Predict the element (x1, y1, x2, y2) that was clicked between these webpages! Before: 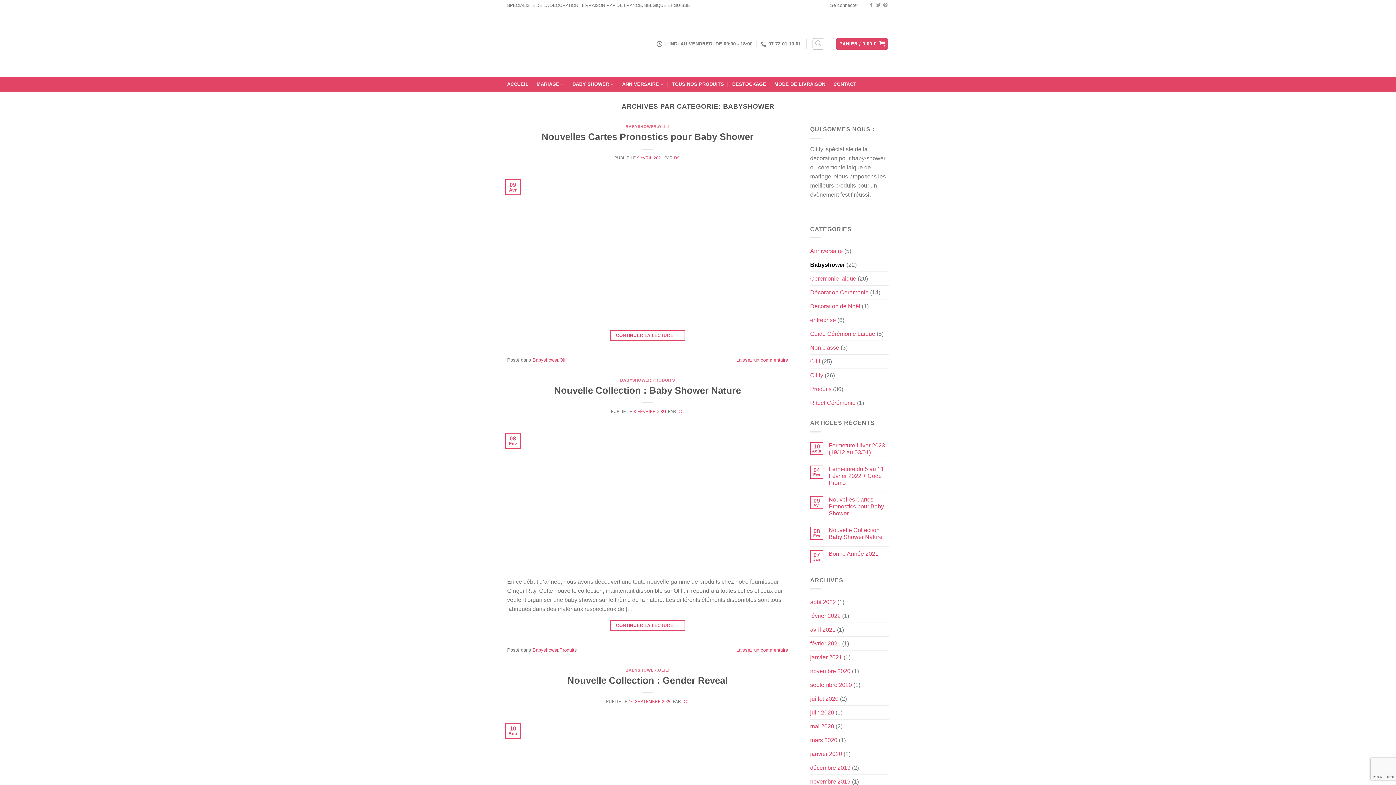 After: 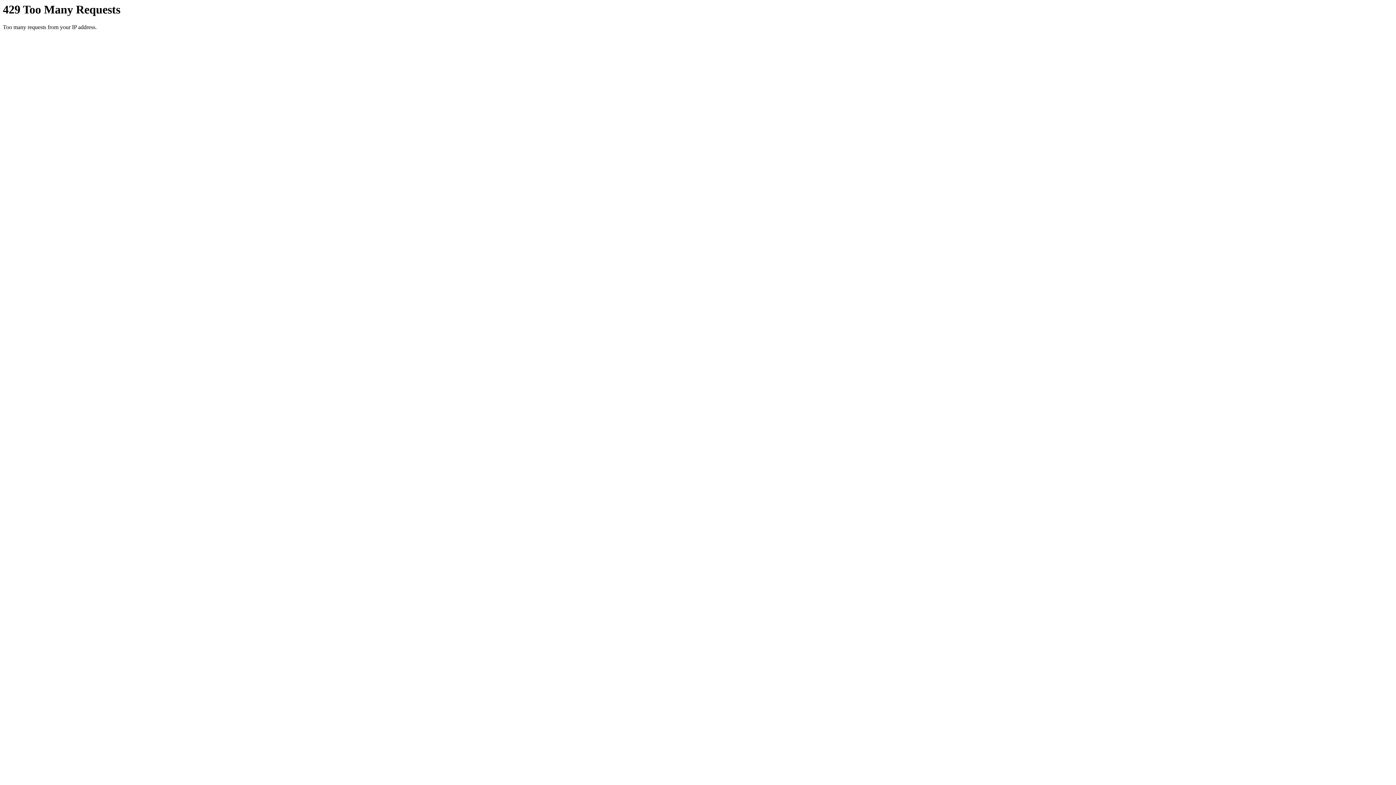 Action: label: Babyshower bbox: (532, 647, 558, 653)